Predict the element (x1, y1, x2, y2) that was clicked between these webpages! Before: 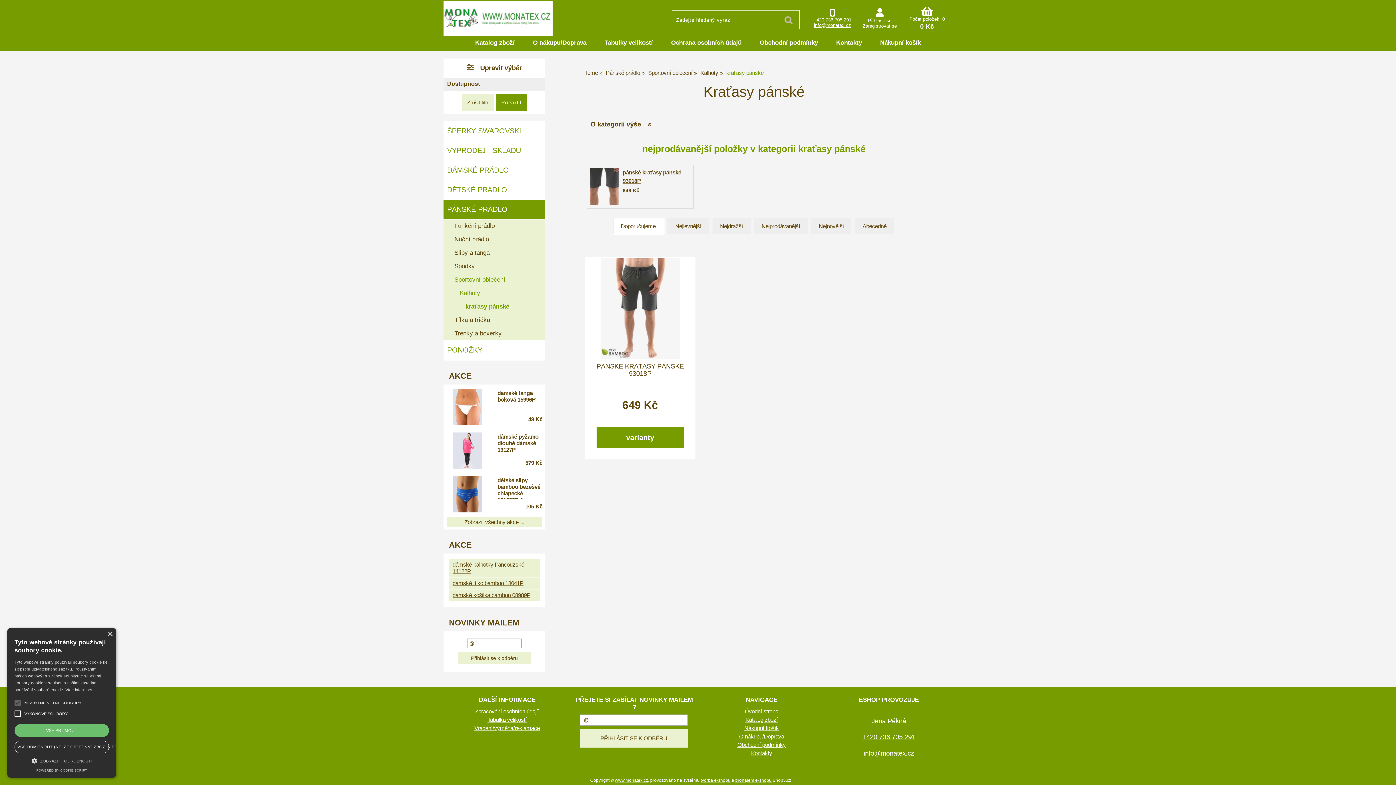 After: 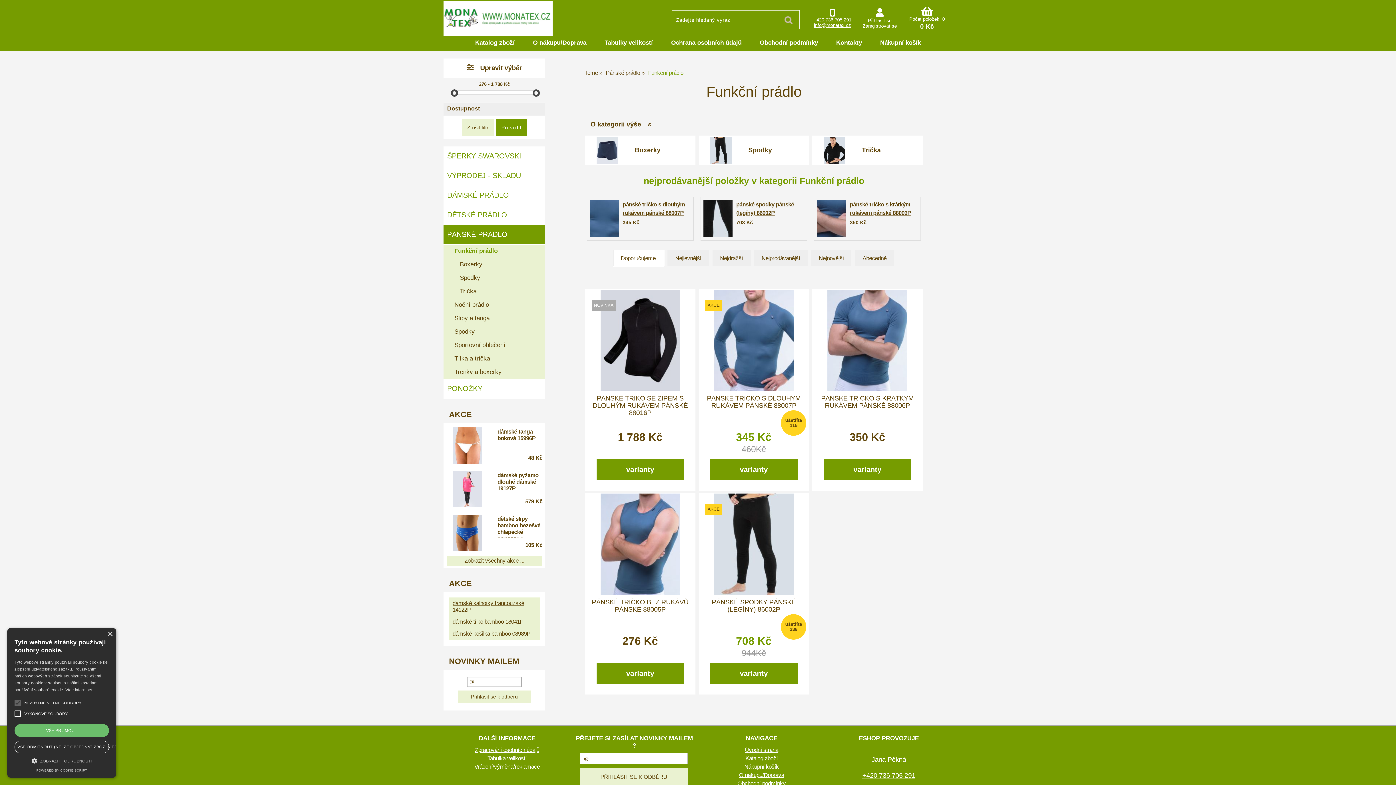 Action: label: Funkční prádlo bbox: (449, 219, 545, 232)